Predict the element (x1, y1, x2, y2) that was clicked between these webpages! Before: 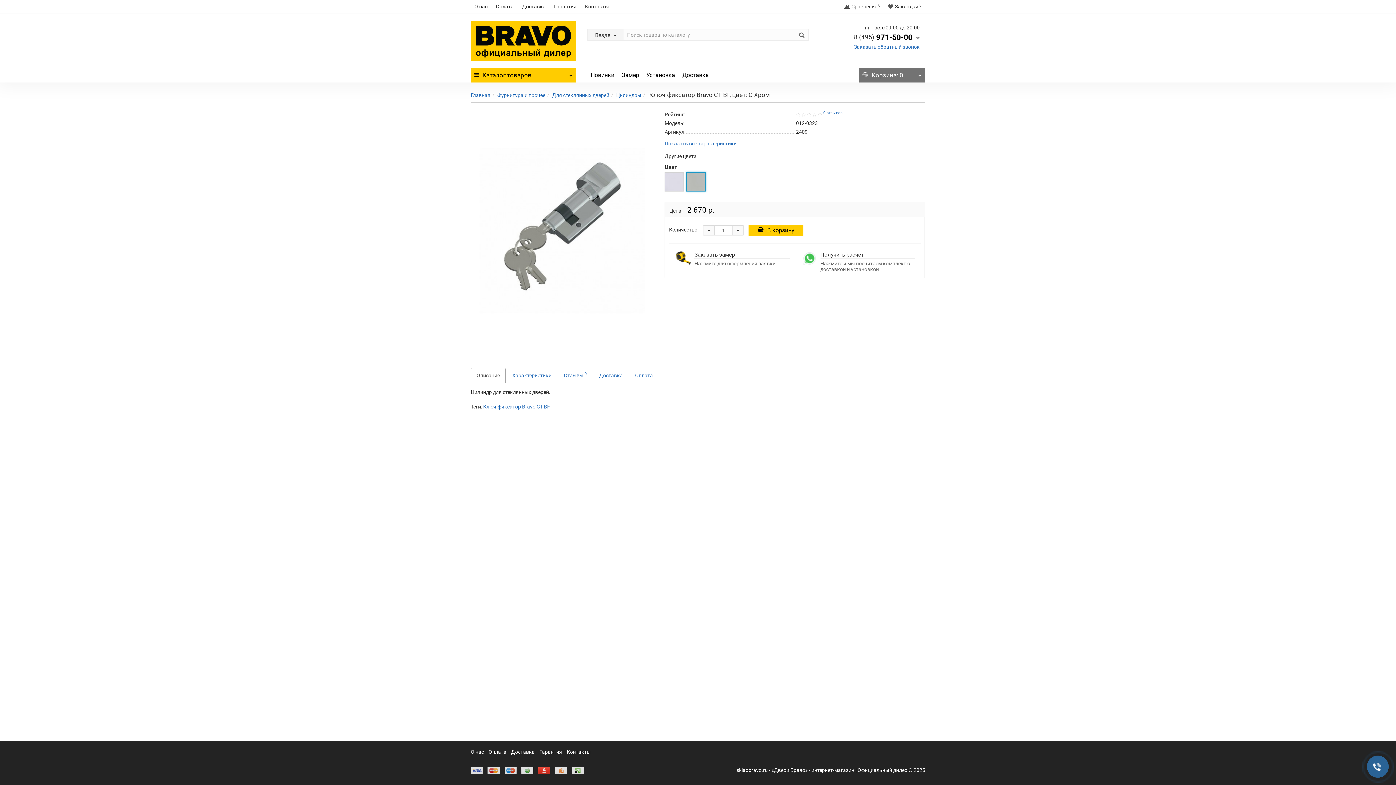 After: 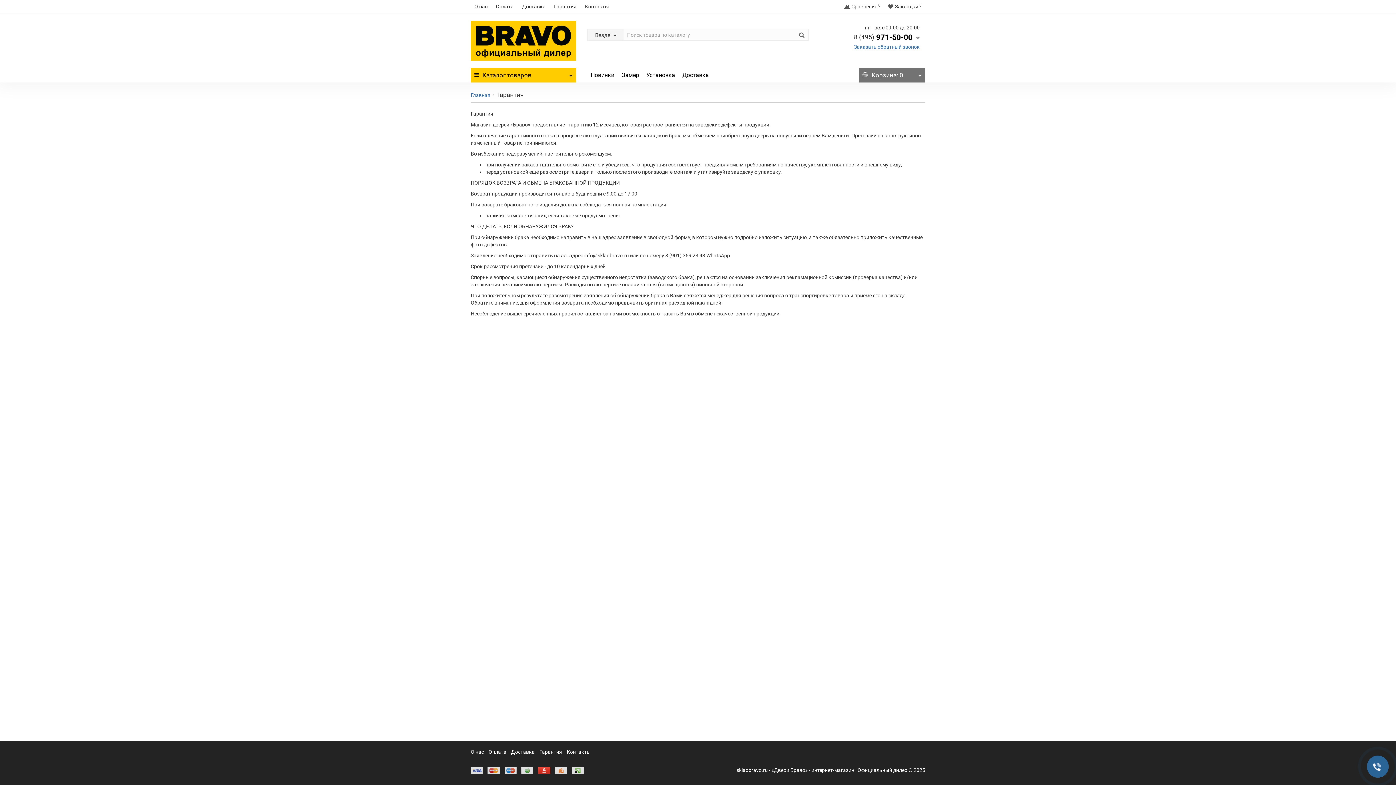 Action: bbox: (550, 0, 580, 13) label: Гарантия